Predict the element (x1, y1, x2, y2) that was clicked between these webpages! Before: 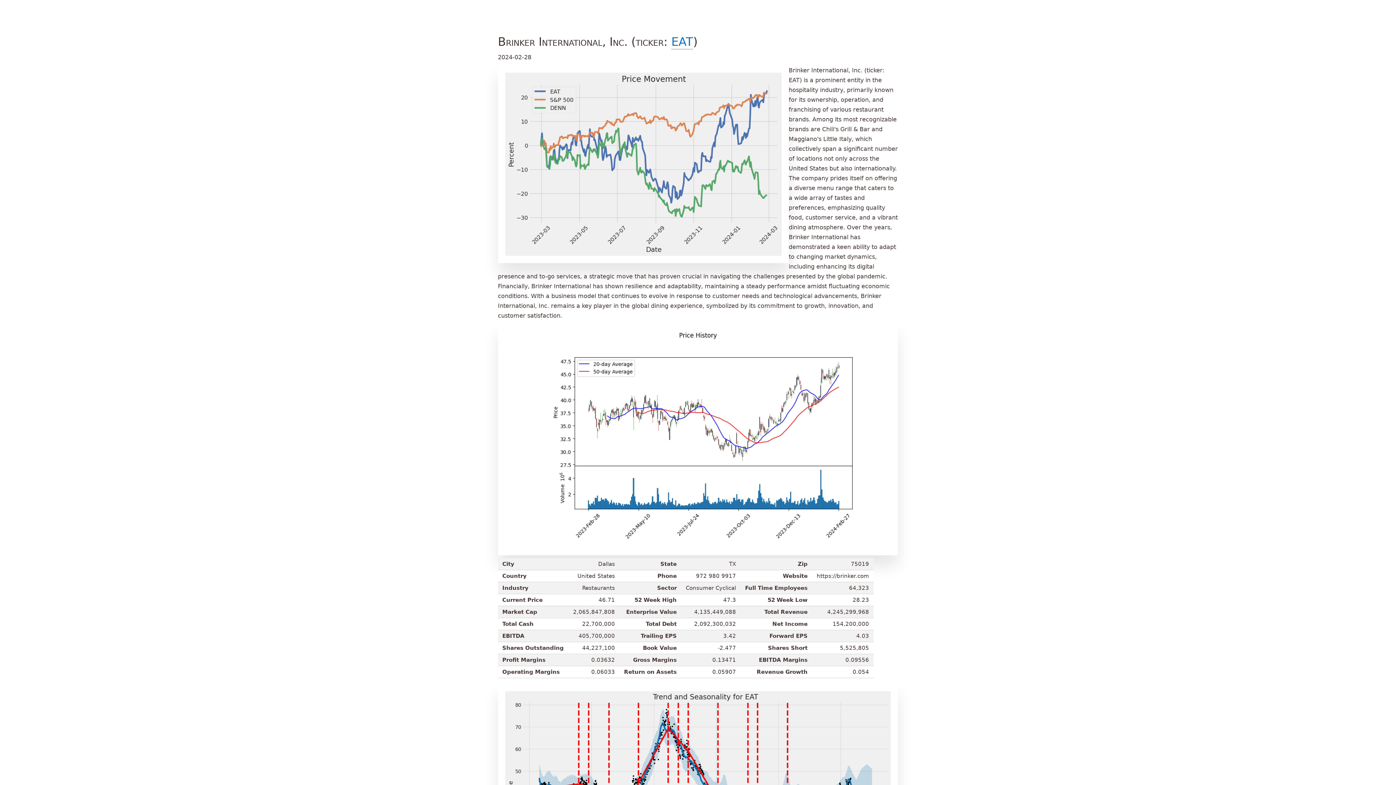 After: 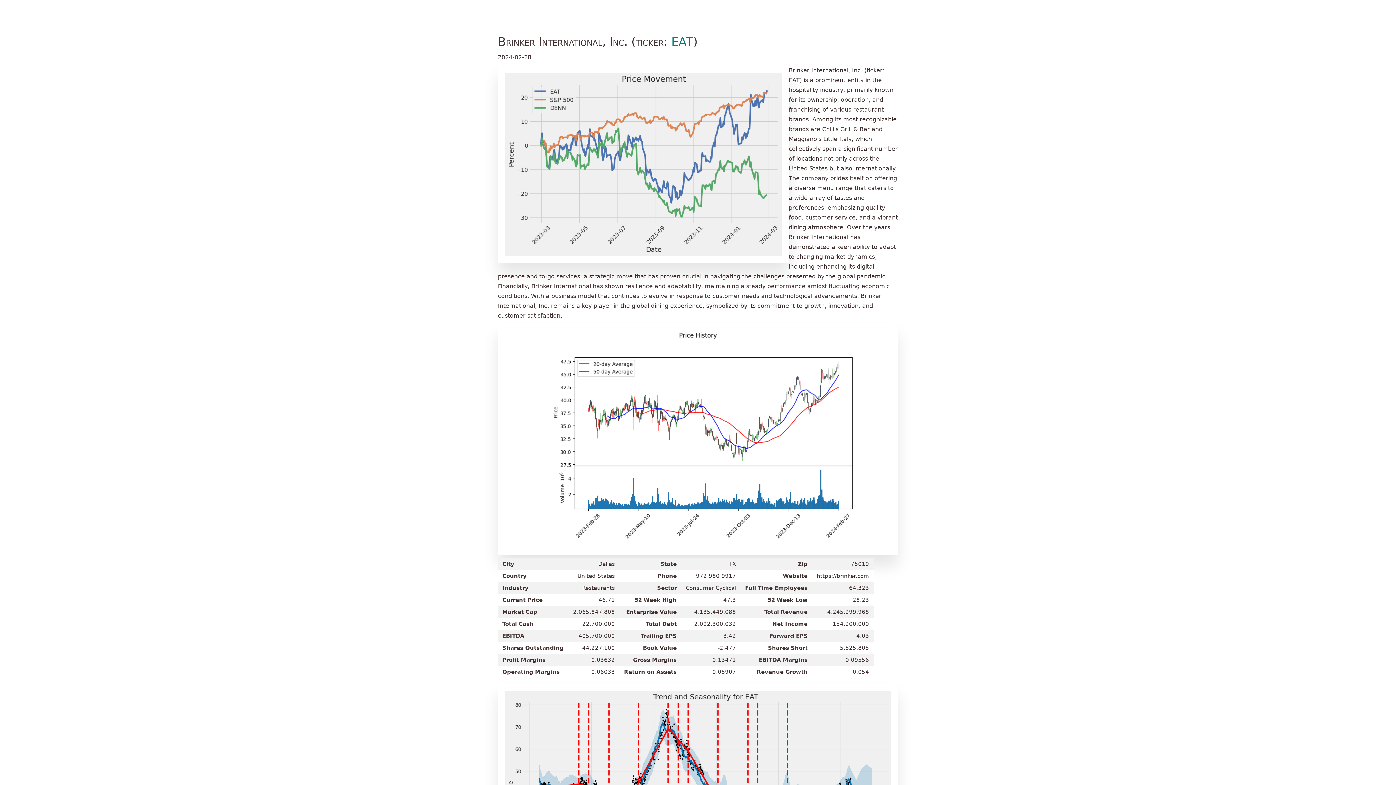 Action: bbox: (671, 34, 693, 48) label: EAT